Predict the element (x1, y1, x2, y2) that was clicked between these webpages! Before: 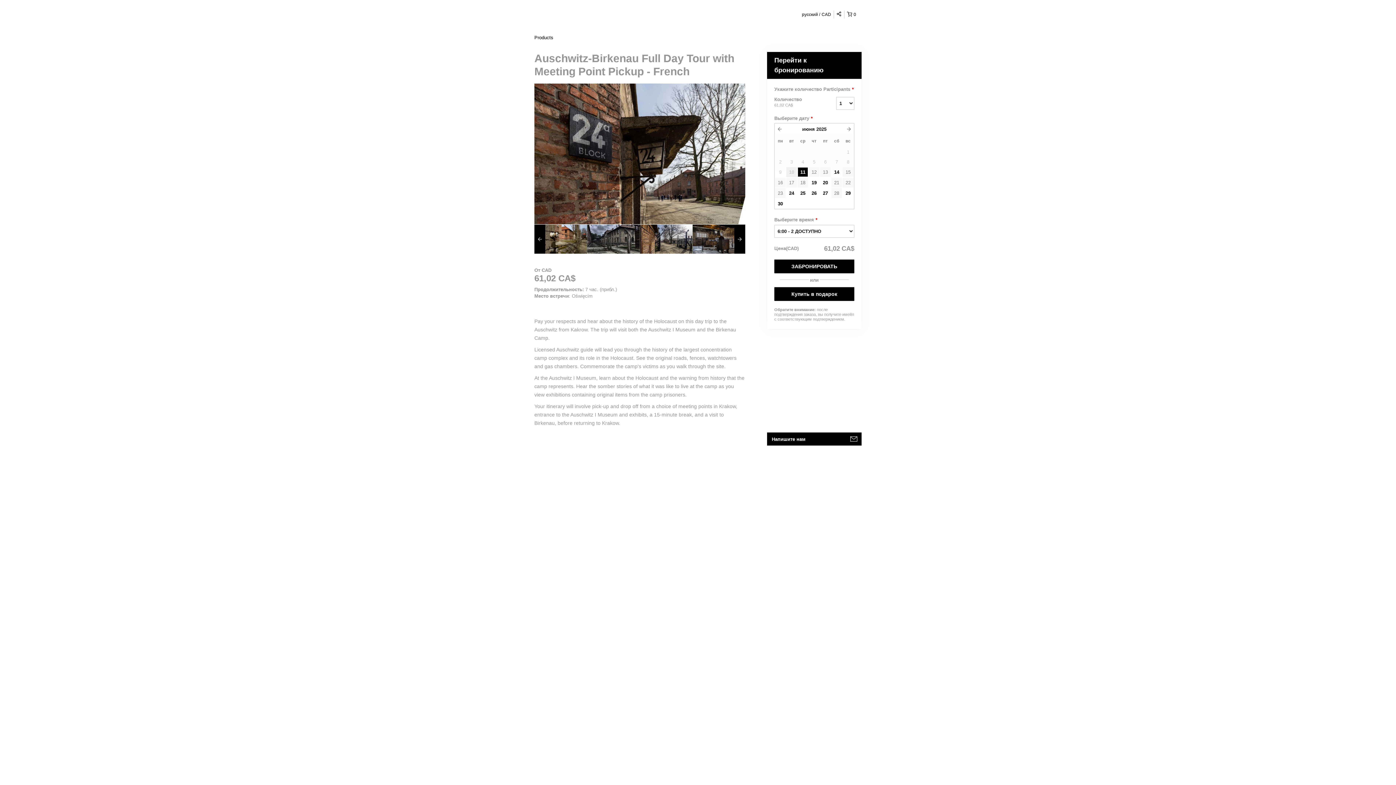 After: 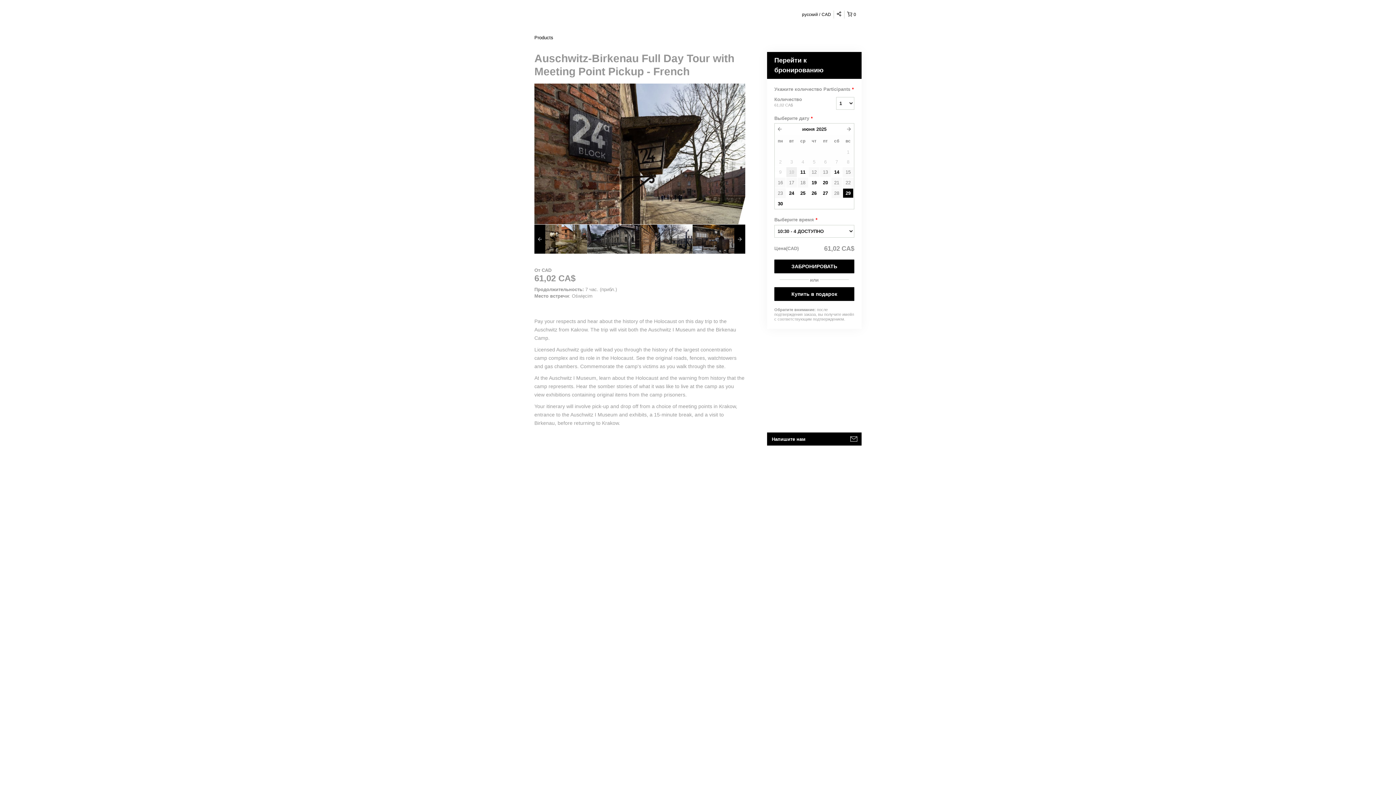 Action: label: 29 bbox: (842, 188, 853, 198)